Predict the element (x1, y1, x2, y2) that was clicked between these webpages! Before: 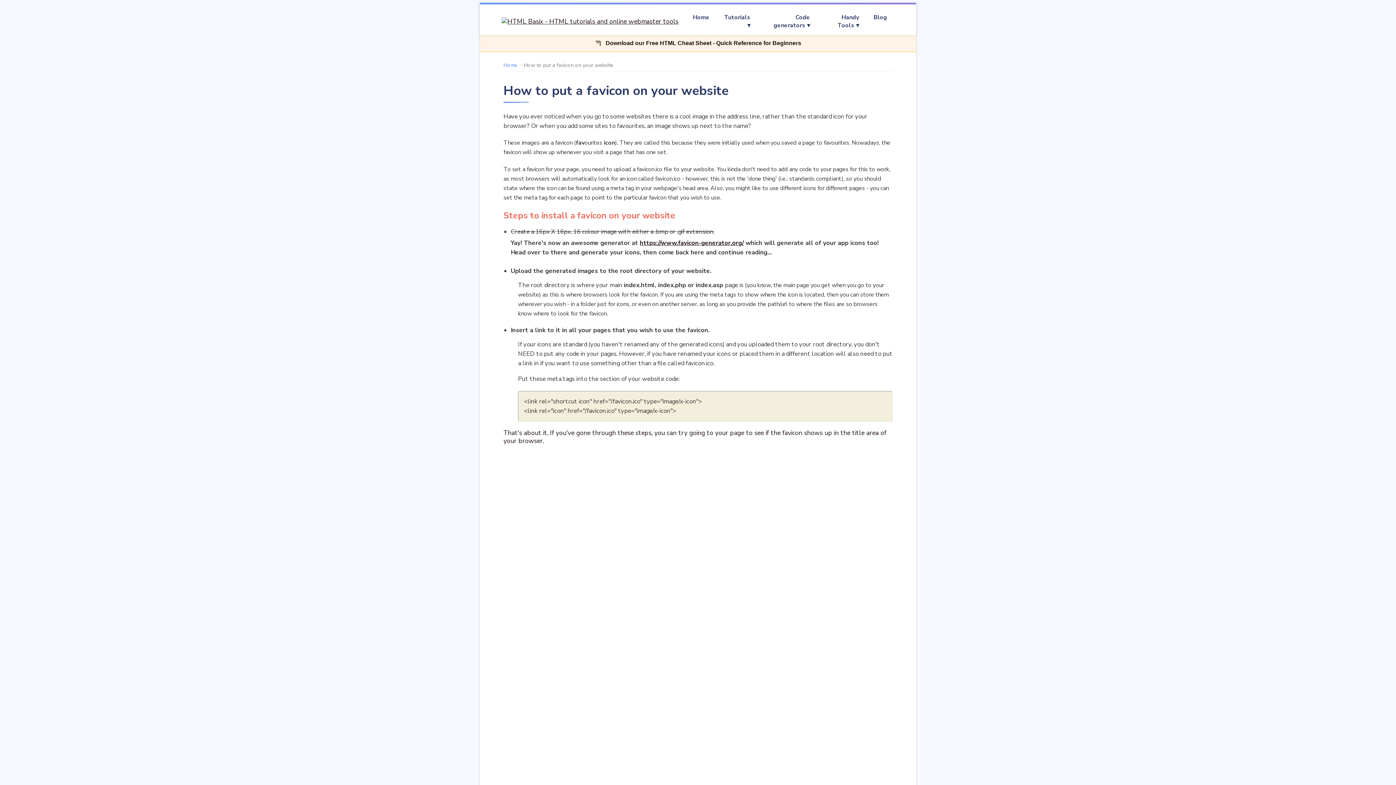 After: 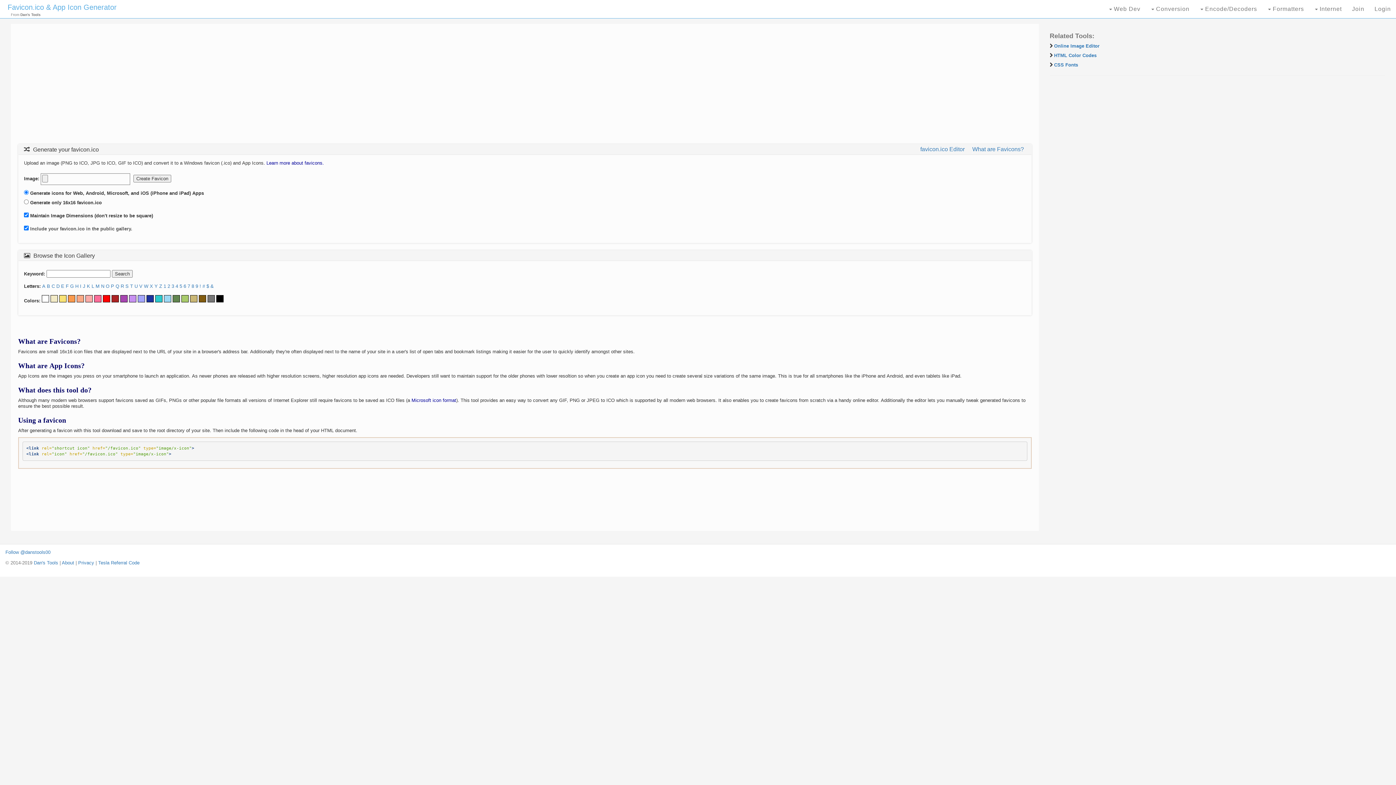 Action: label: https://www.favicon-generator.org/ bbox: (640, 239, 744, 247)